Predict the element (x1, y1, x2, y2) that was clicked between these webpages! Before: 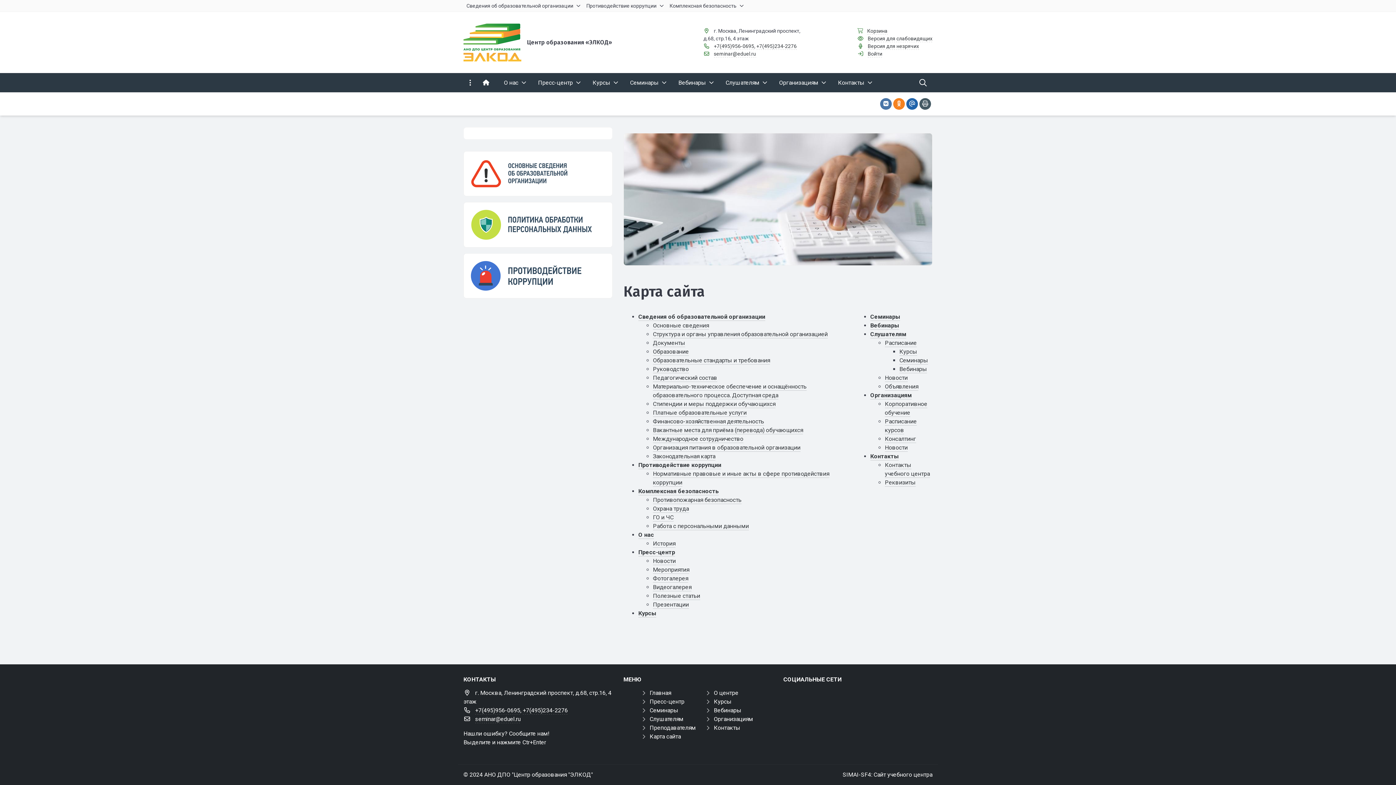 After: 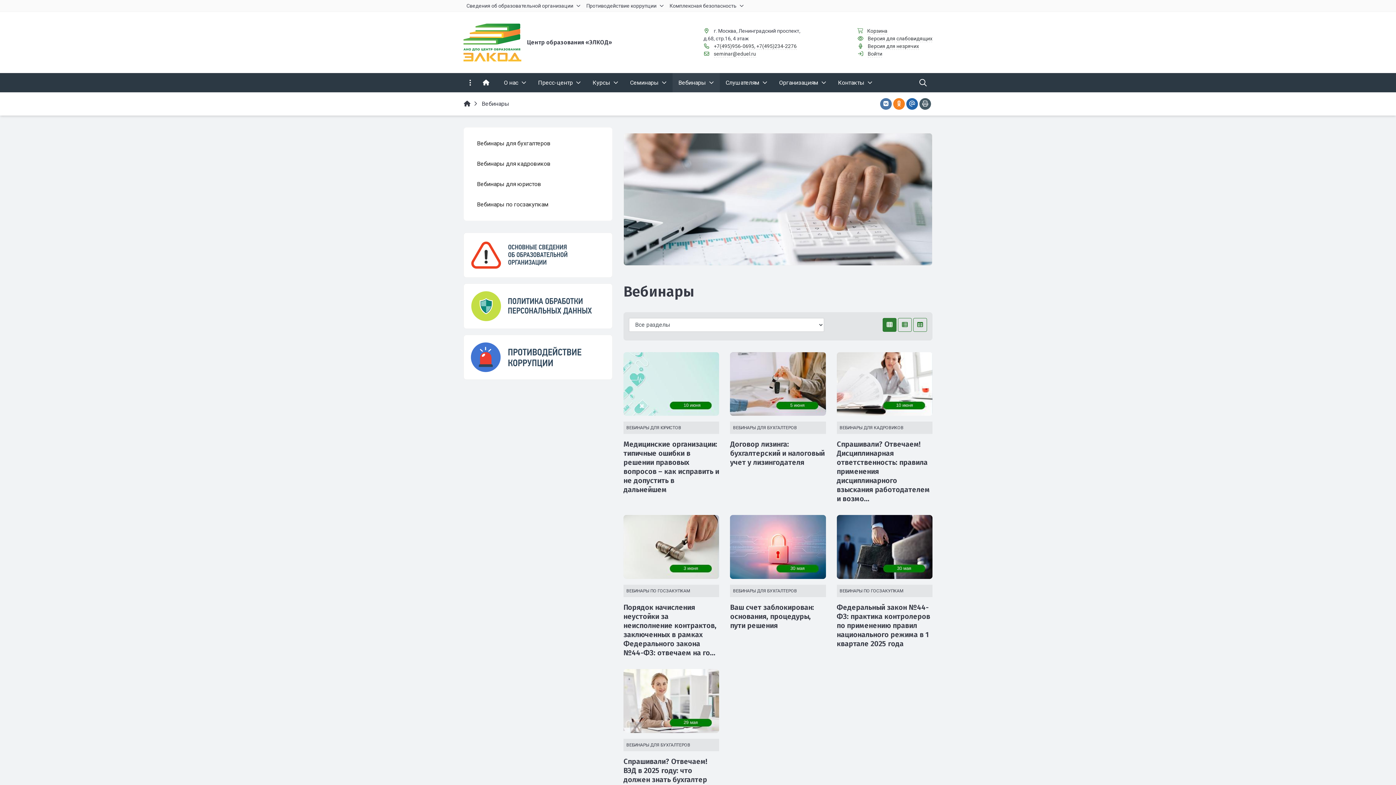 Action: bbox: (713, 707, 741, 714) label: Вебинары